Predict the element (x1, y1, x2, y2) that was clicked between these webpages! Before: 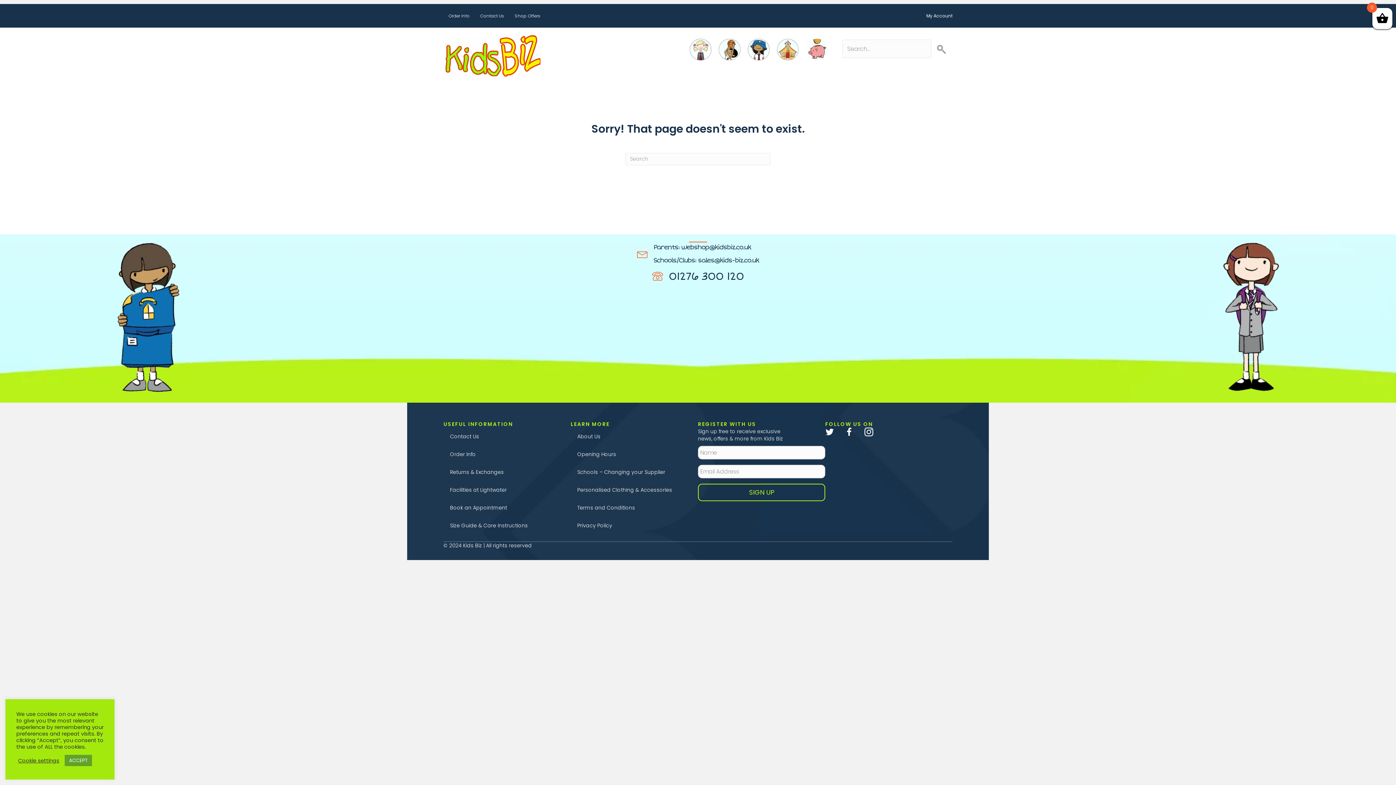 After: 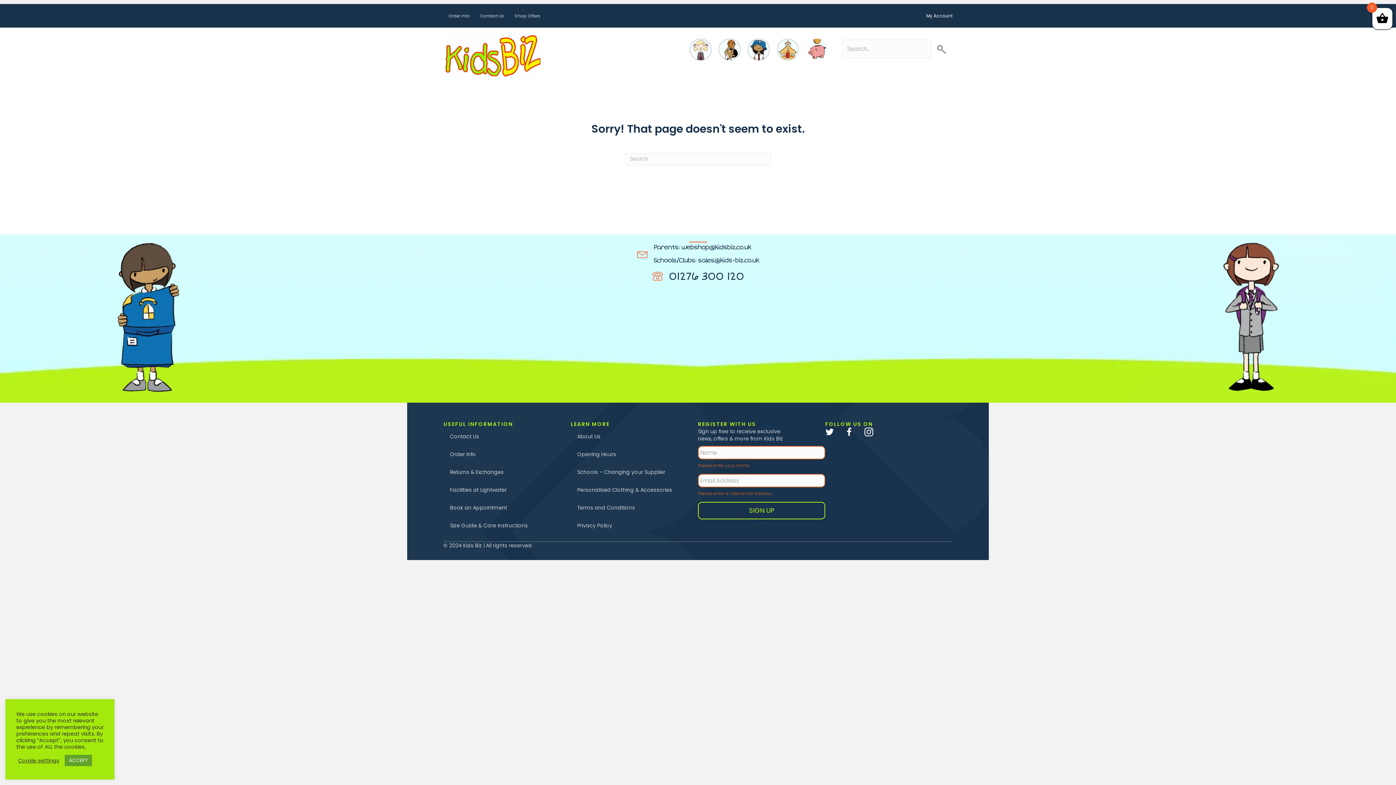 Action: bbox: (698, 483, 825, 501) label: SIGN UP